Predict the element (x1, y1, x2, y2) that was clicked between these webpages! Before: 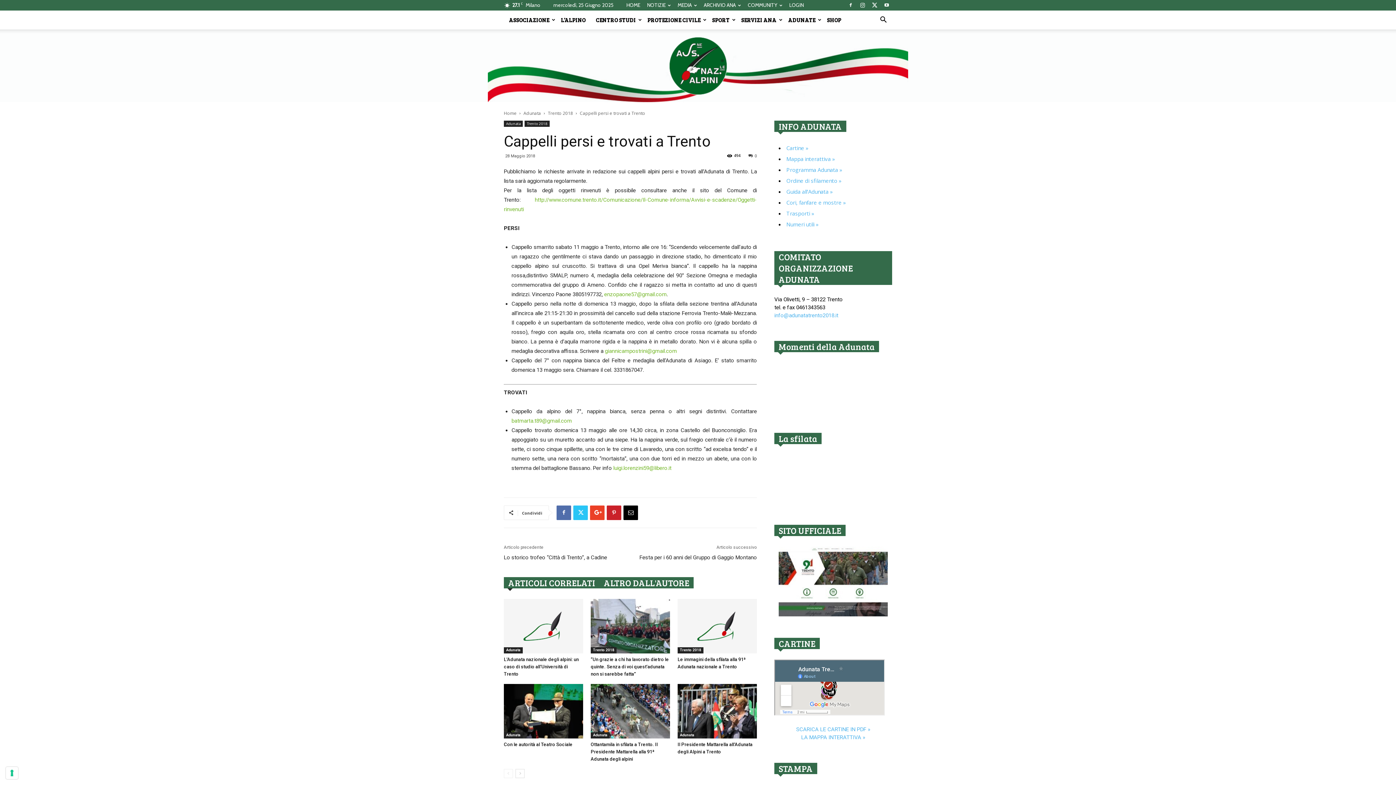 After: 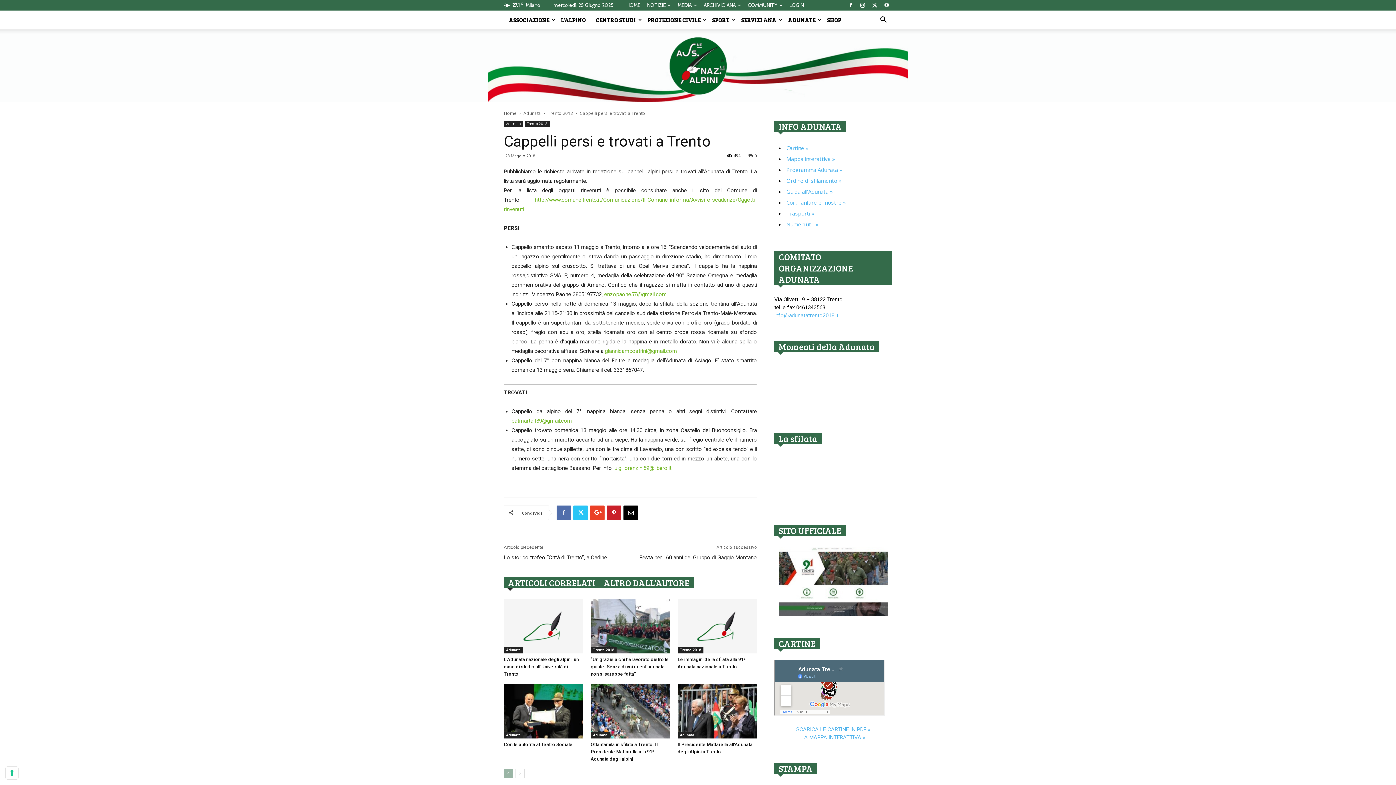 Action: bbox: (504, 769, 513, 778)